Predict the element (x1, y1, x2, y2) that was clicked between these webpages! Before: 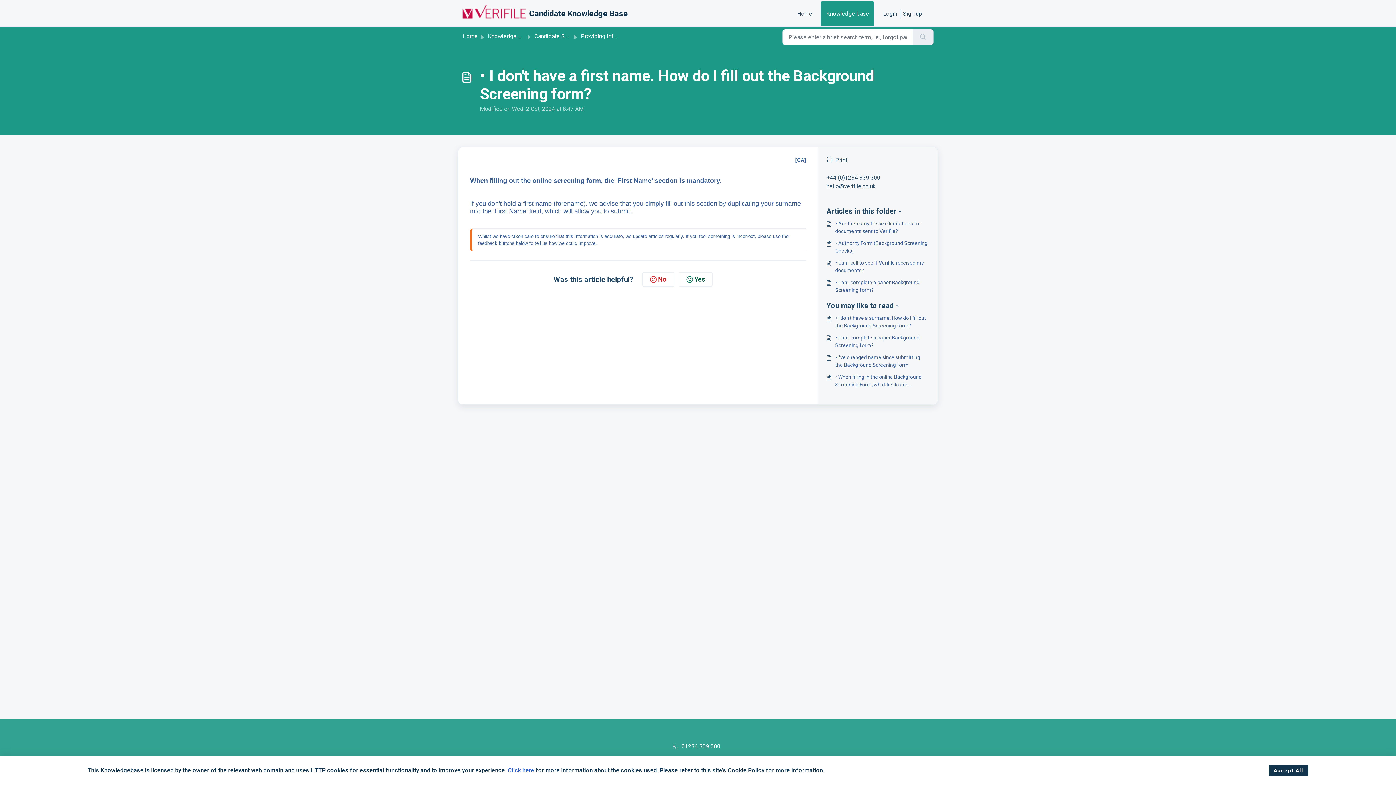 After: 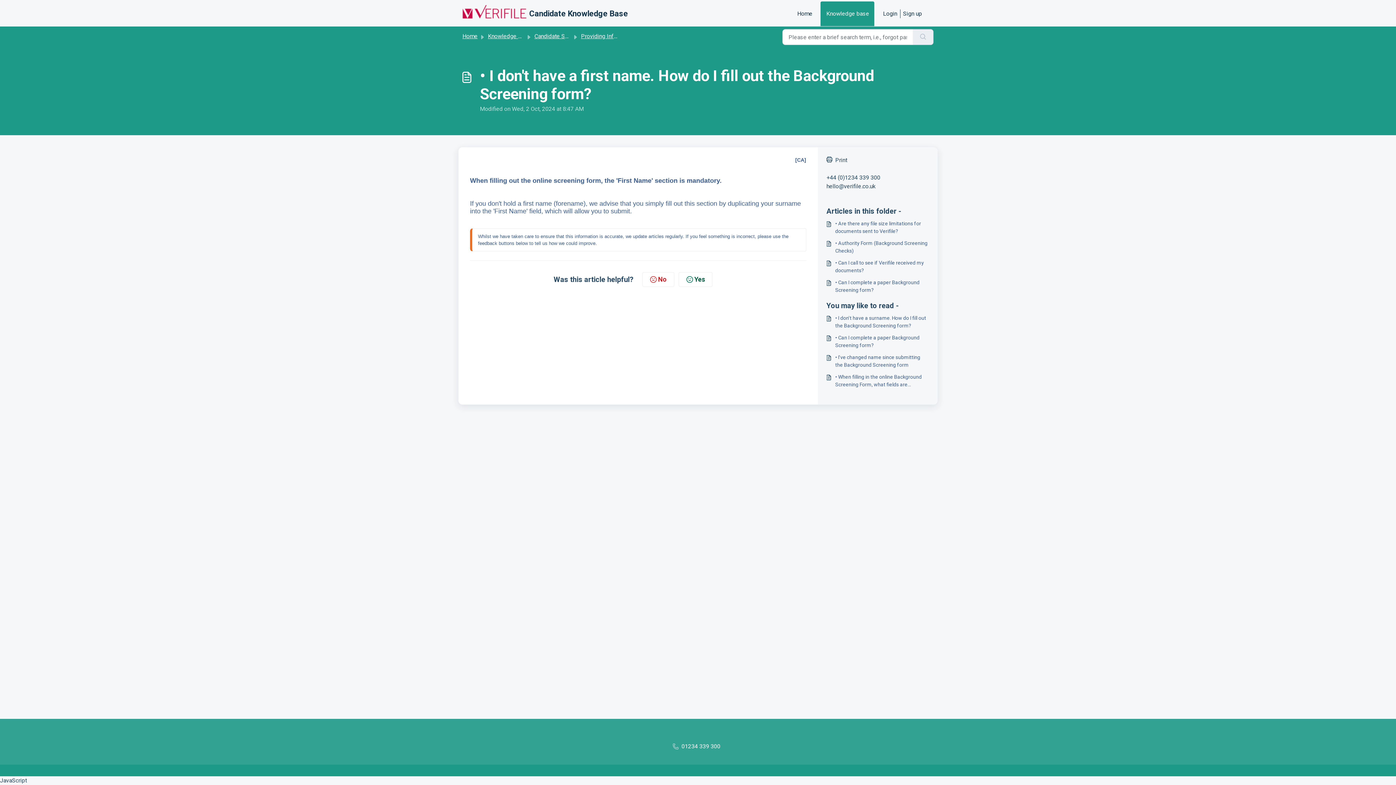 Action: bbox: (1268, 765, 1308, 776) label: Accept All